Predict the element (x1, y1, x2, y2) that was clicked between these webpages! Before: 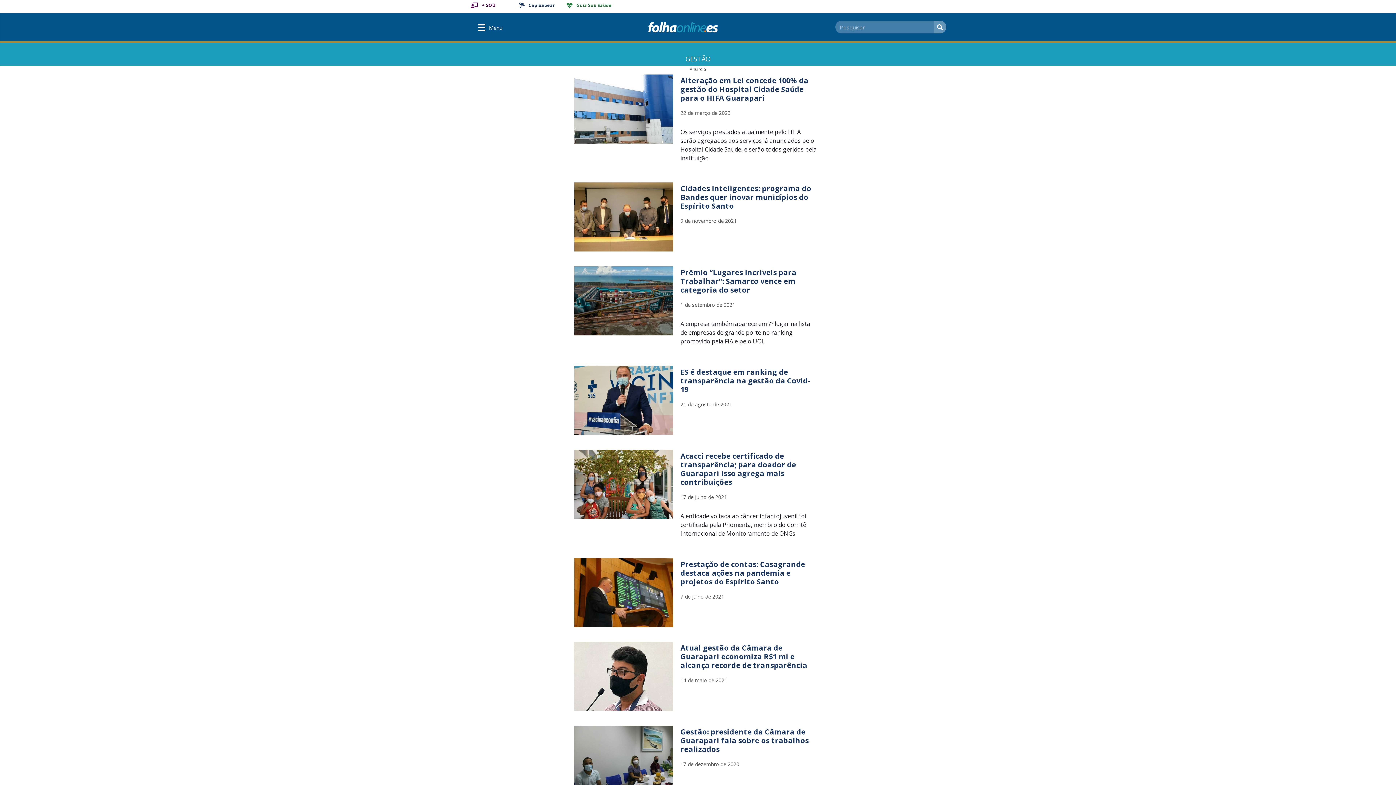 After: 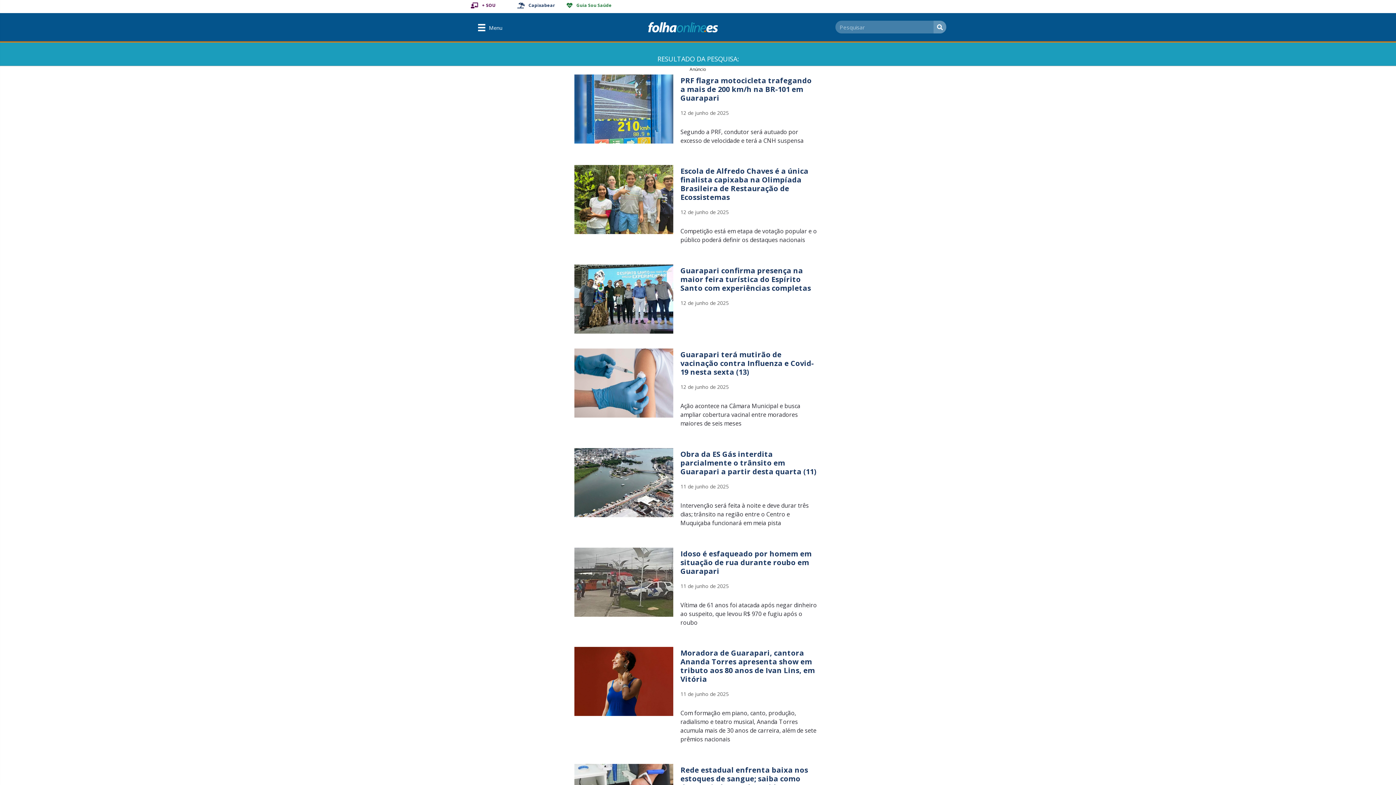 Action: bbox: (933, 20, 946, 33) label: Search